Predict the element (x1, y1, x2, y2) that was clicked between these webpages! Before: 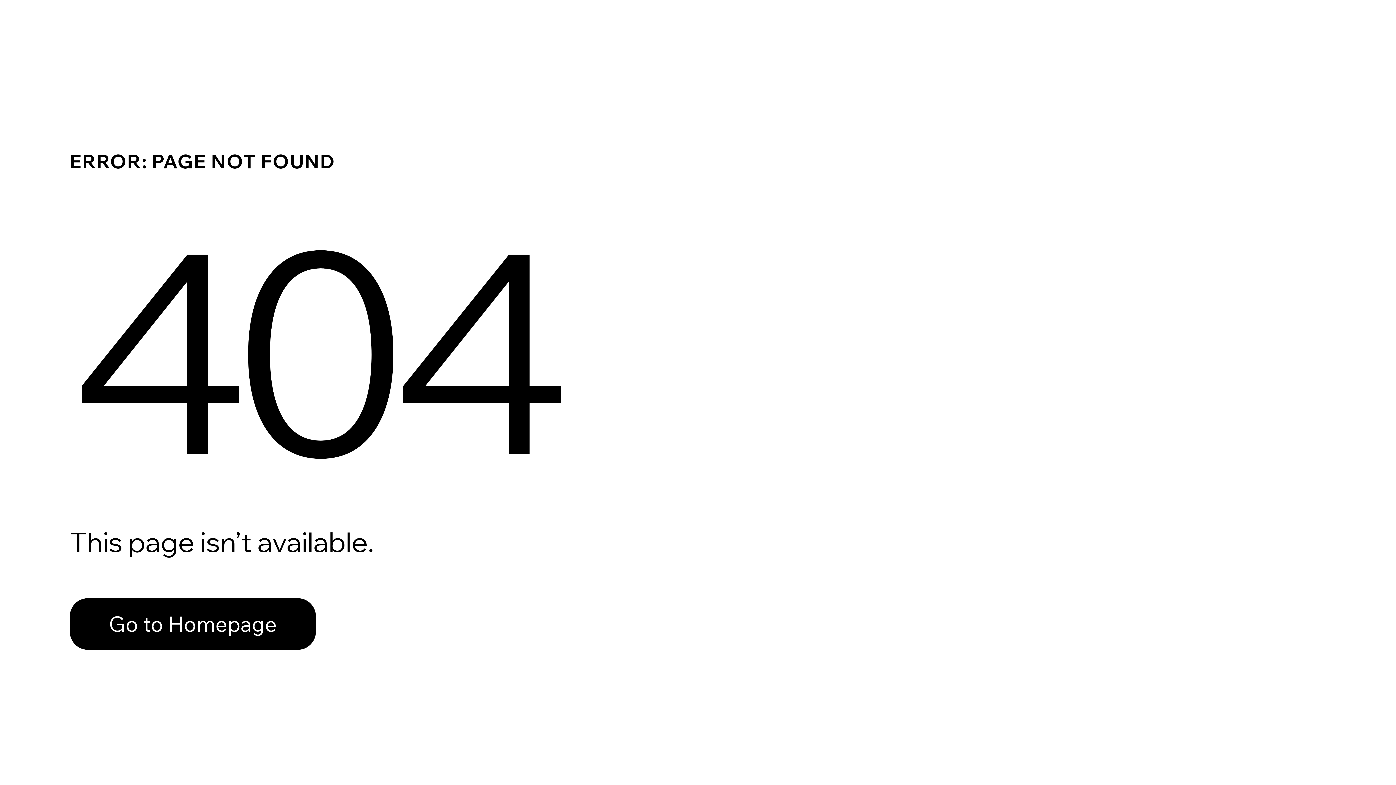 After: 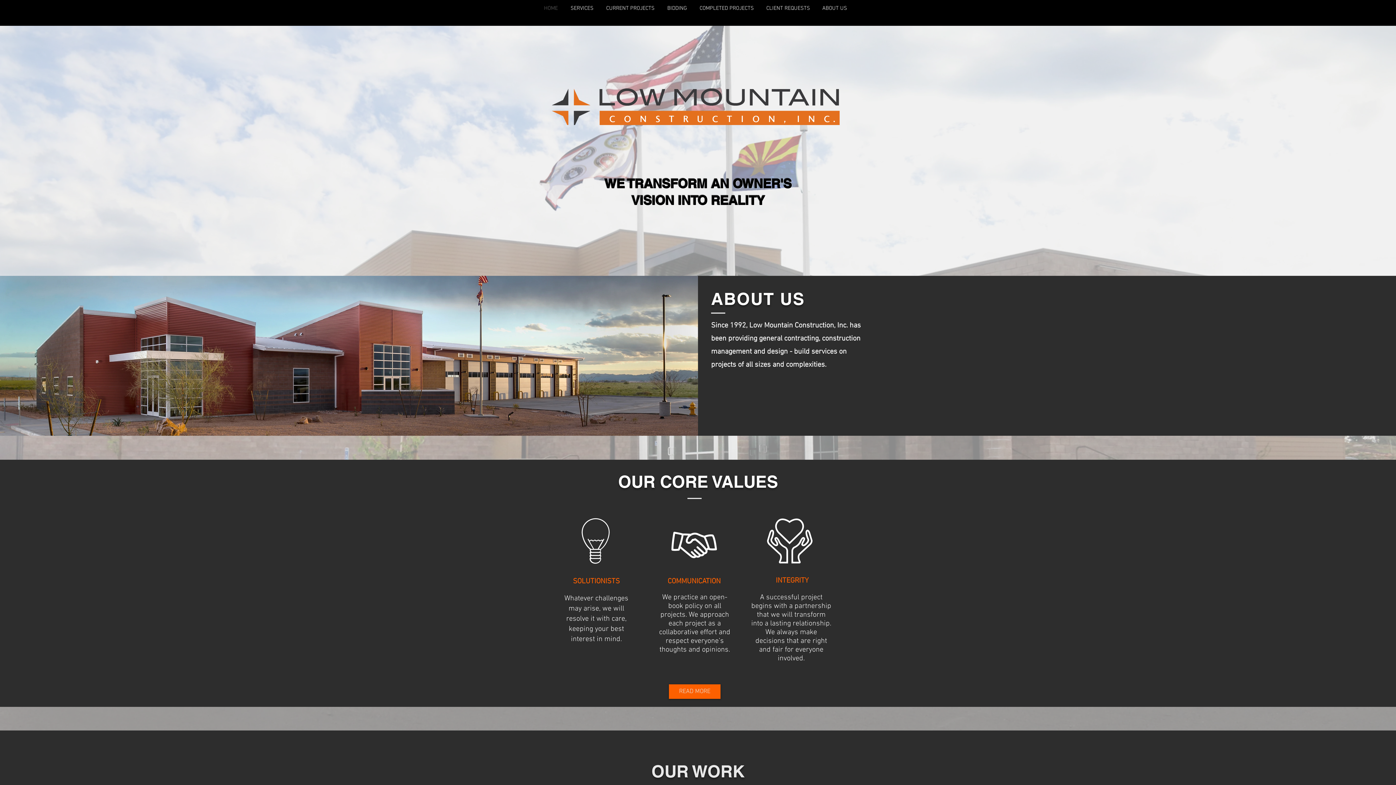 Action: label: Go to Homepage bbox: (69, 598, 316, 650)